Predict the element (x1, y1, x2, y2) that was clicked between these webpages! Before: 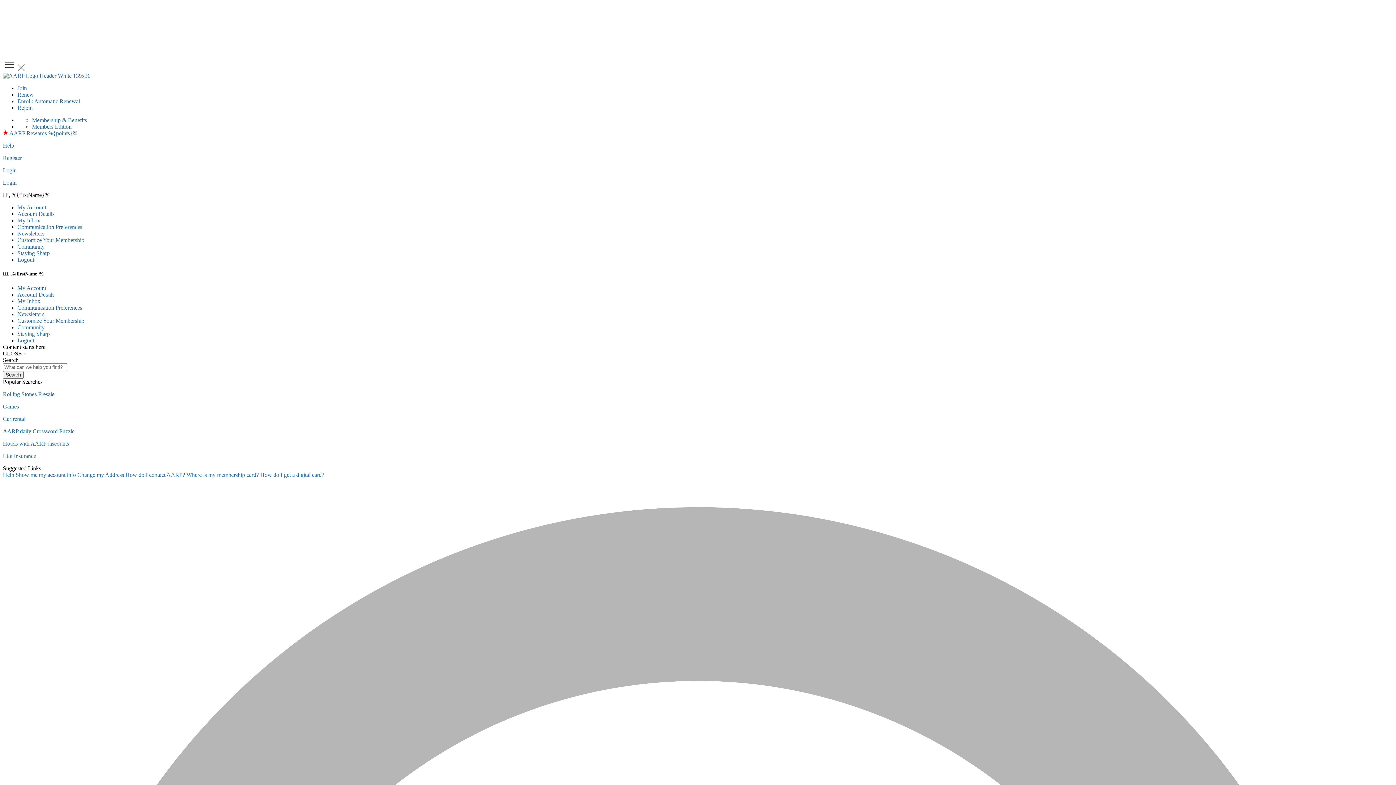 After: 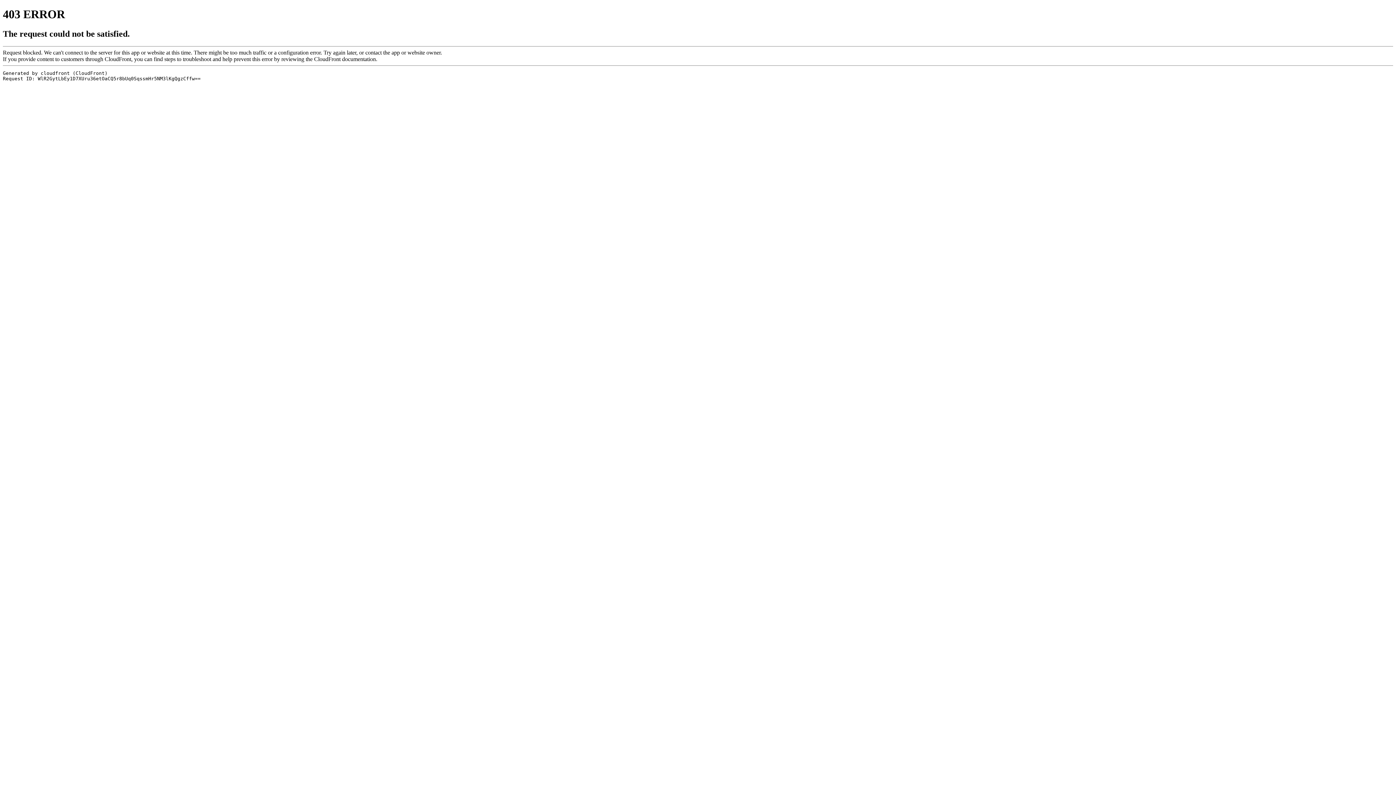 Action: bbox: (9, 130, 77, 136) label: AARP Rewards %{points}%